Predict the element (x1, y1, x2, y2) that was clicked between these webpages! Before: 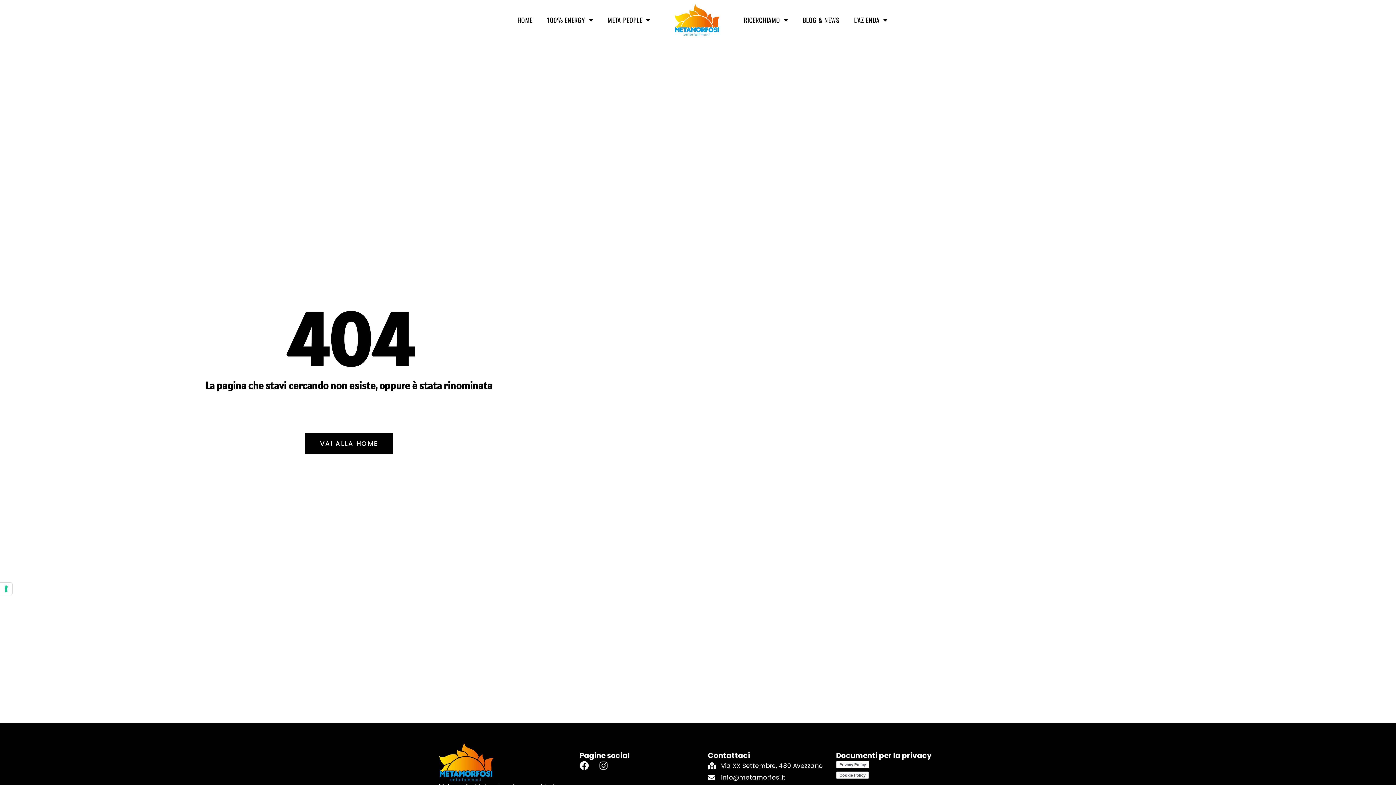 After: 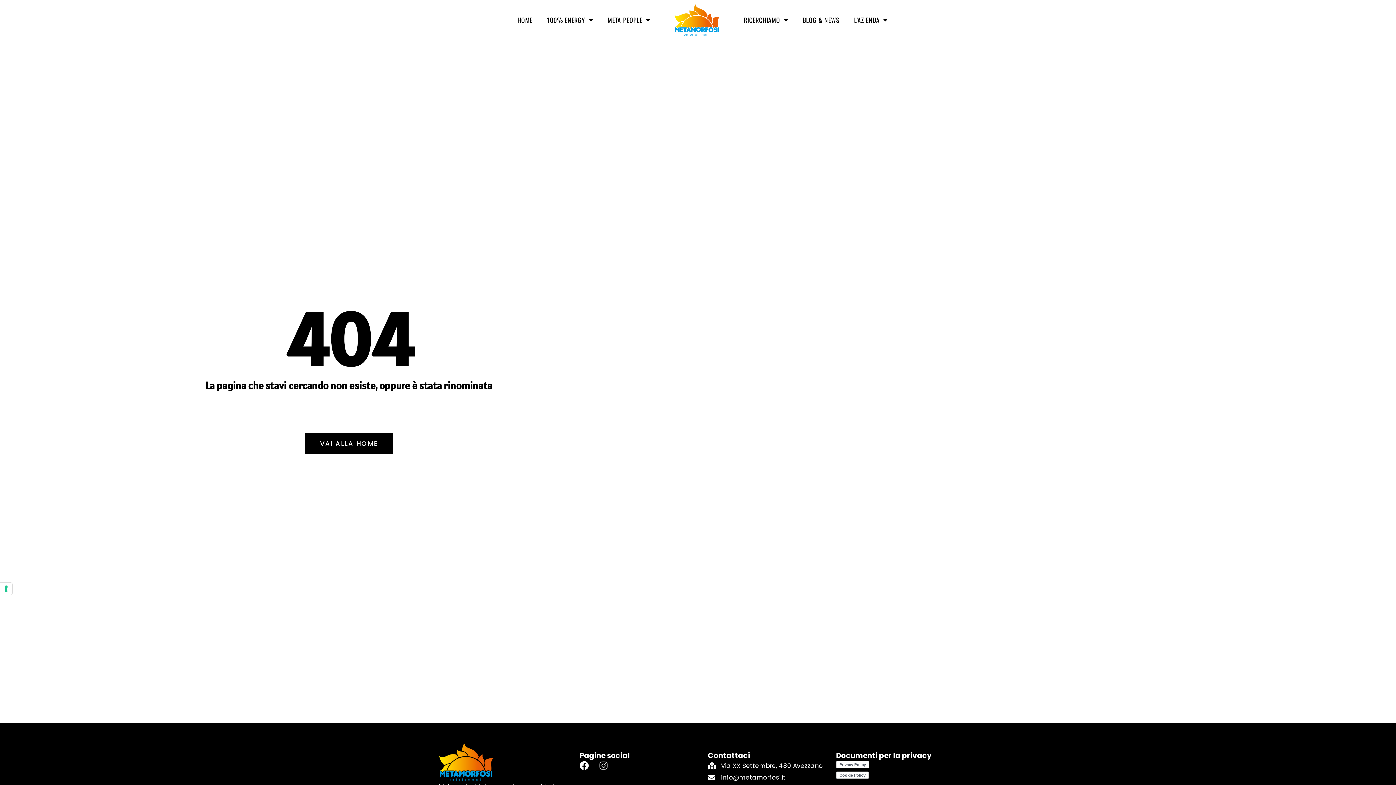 Action: bbox: (599, 761, 608, 770) label: Instagram